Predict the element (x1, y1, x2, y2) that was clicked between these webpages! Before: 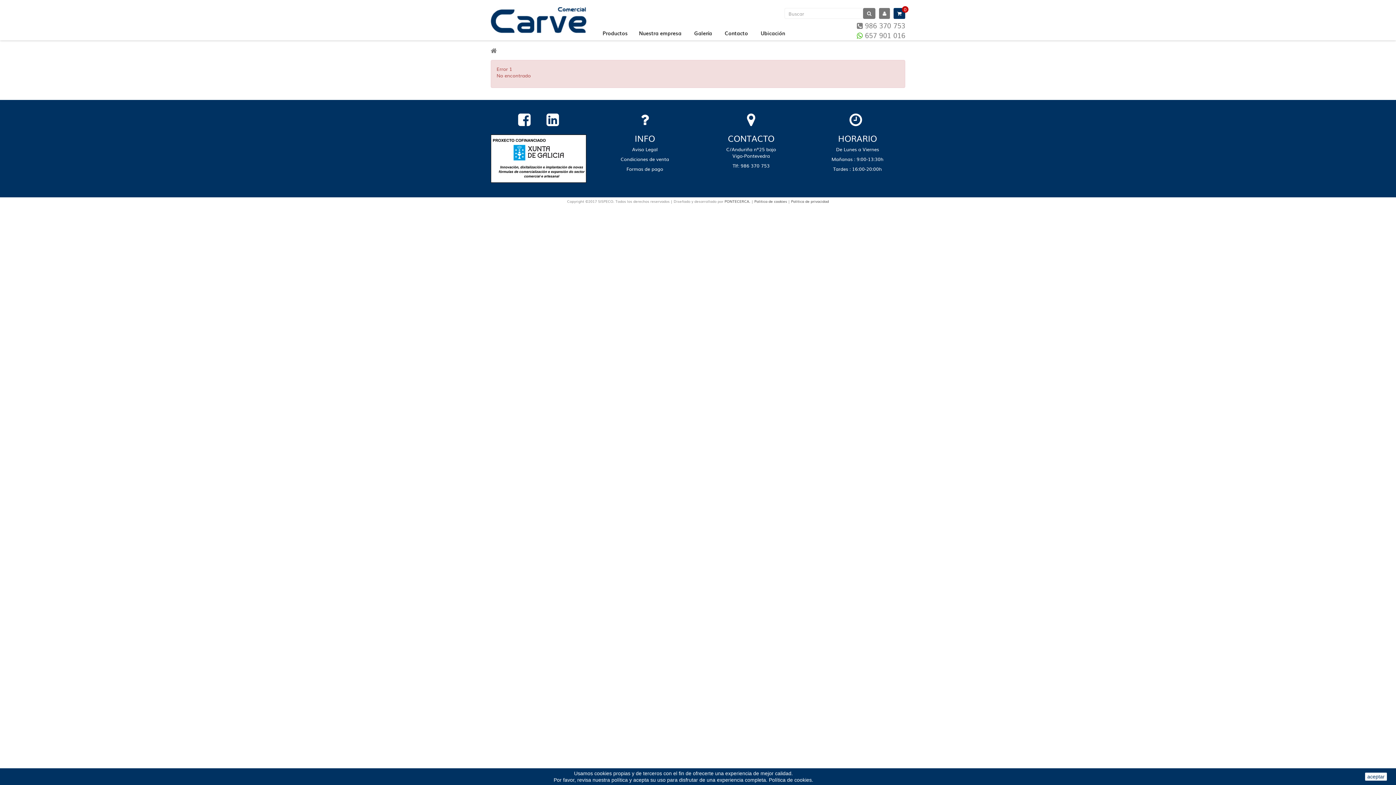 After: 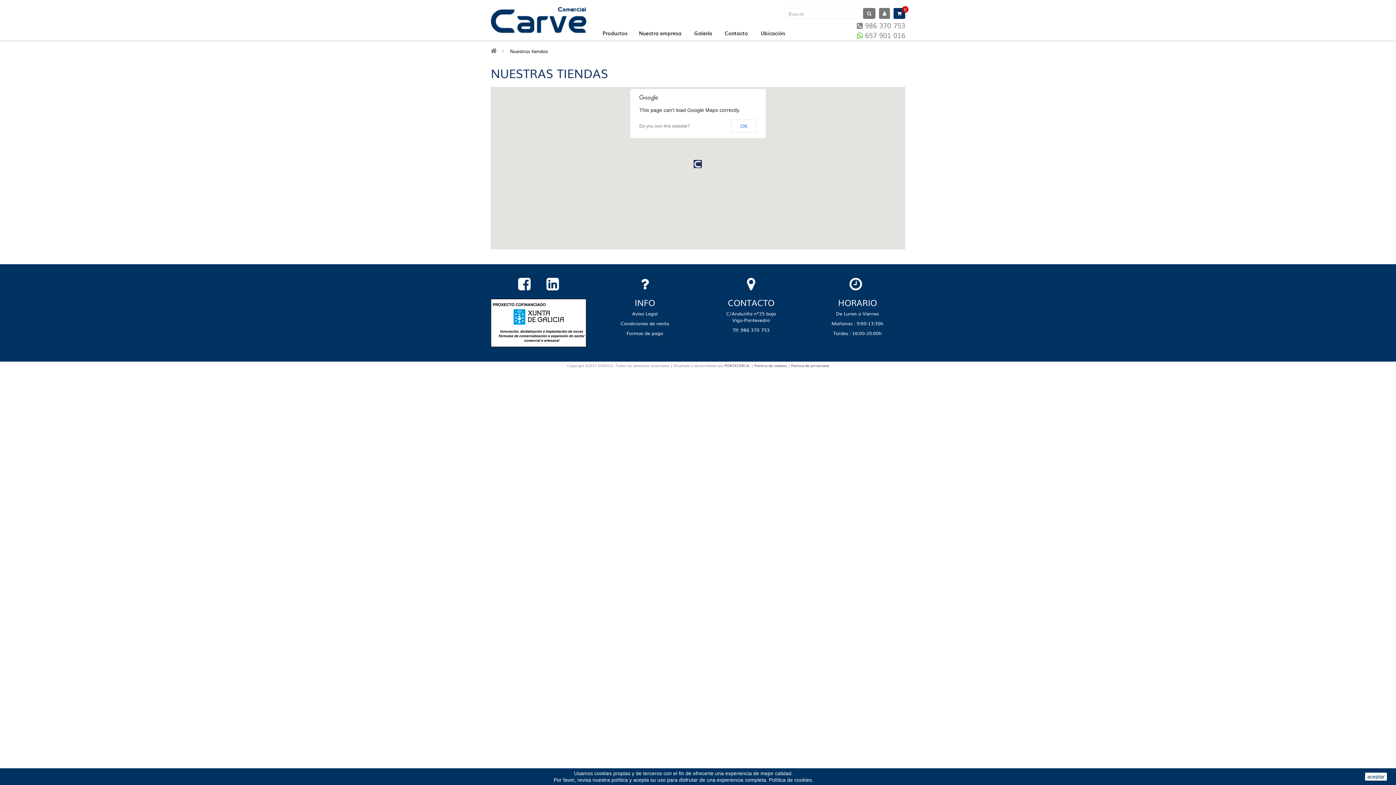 Action: bbox: (755, 28, 790, 38) label: Ubicación